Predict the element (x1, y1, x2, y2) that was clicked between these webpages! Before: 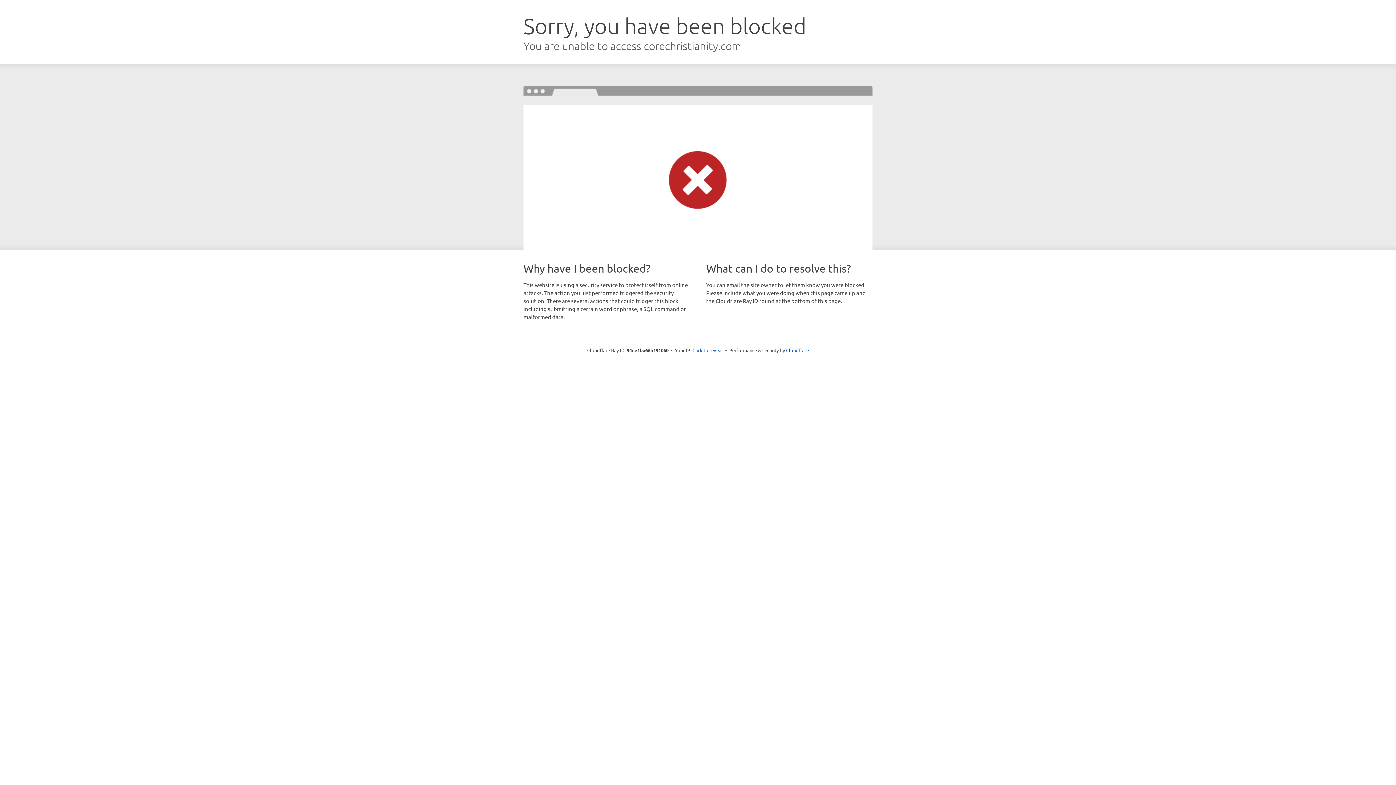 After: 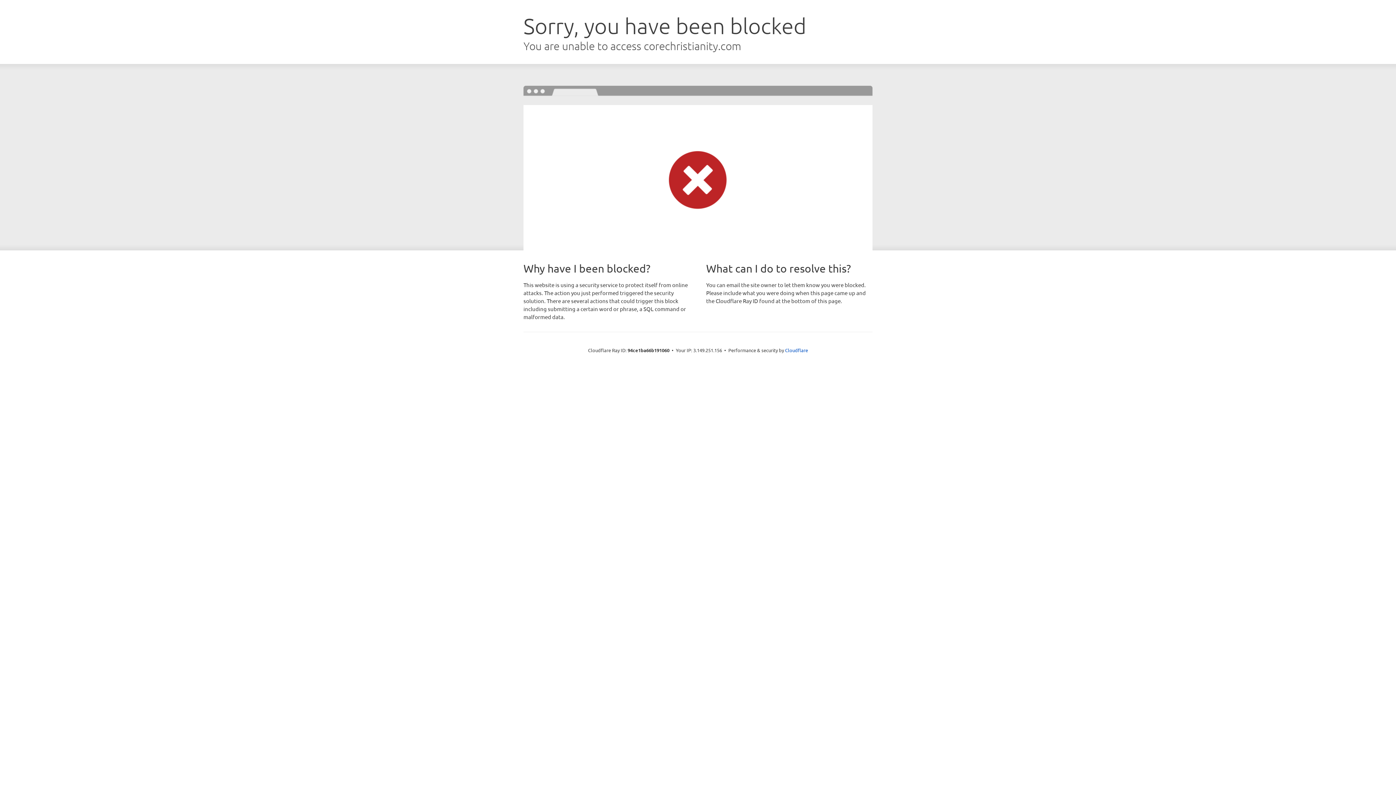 Action: label: Click to reveal bbox: (692, 346, 723, 353)